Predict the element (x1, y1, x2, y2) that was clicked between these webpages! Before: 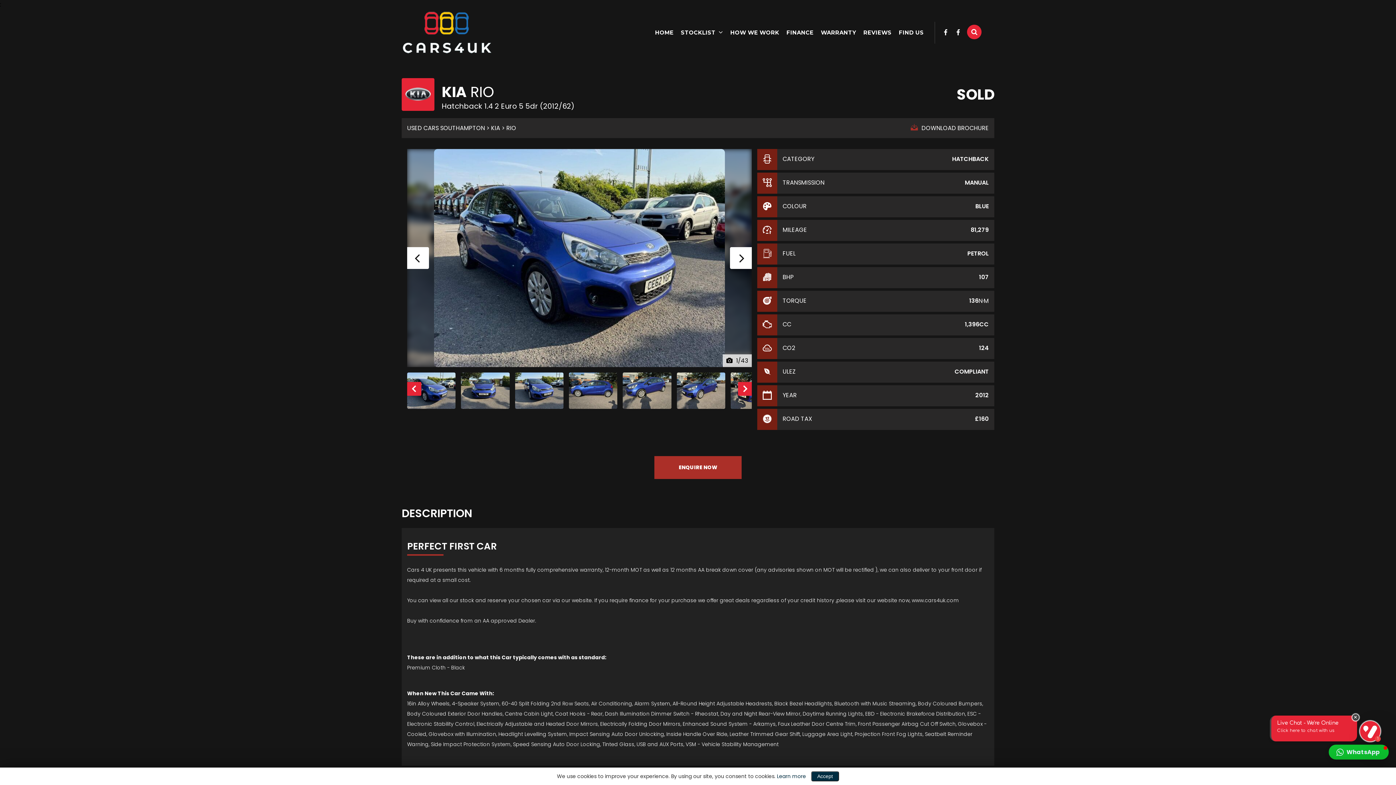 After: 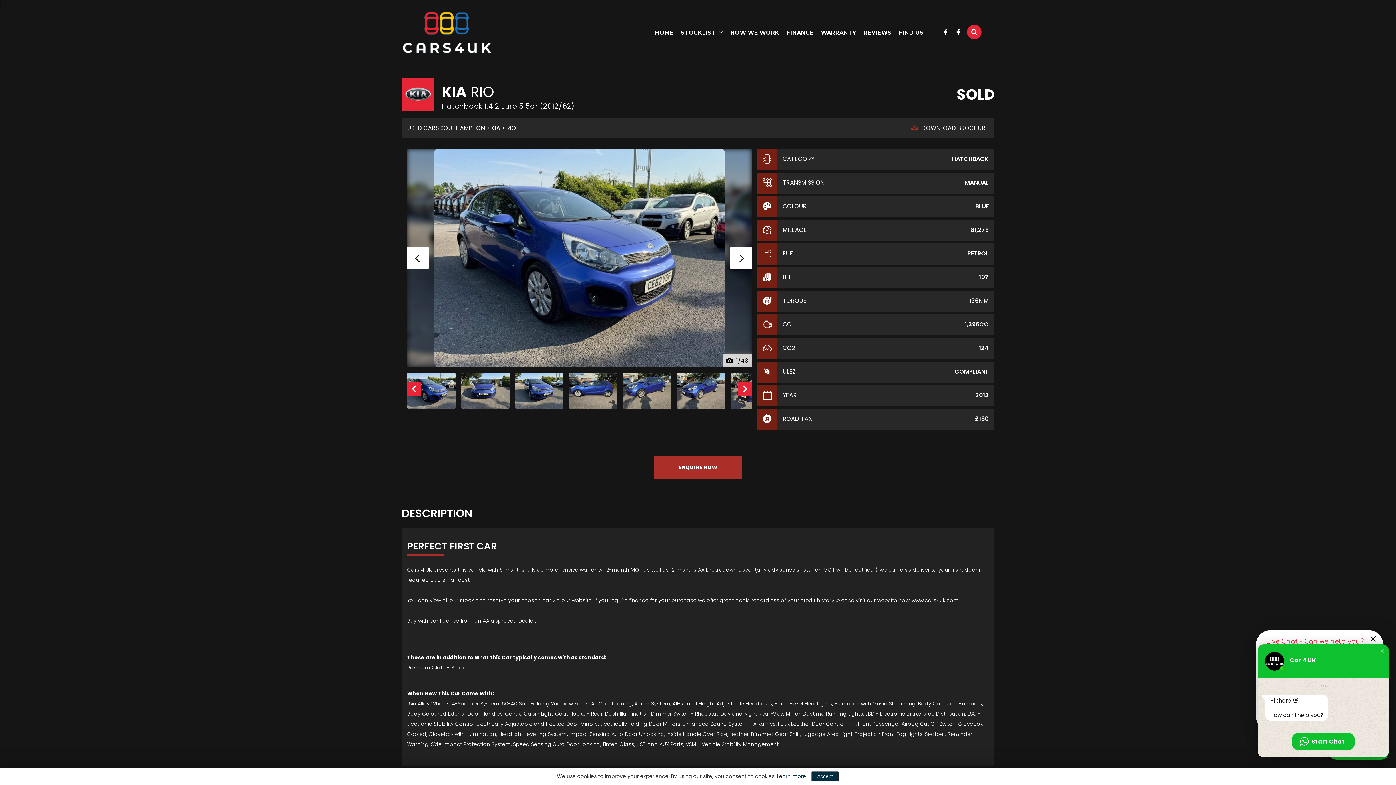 Action: label: WhatsApp bbox: (1329, 745, 1389, 760)